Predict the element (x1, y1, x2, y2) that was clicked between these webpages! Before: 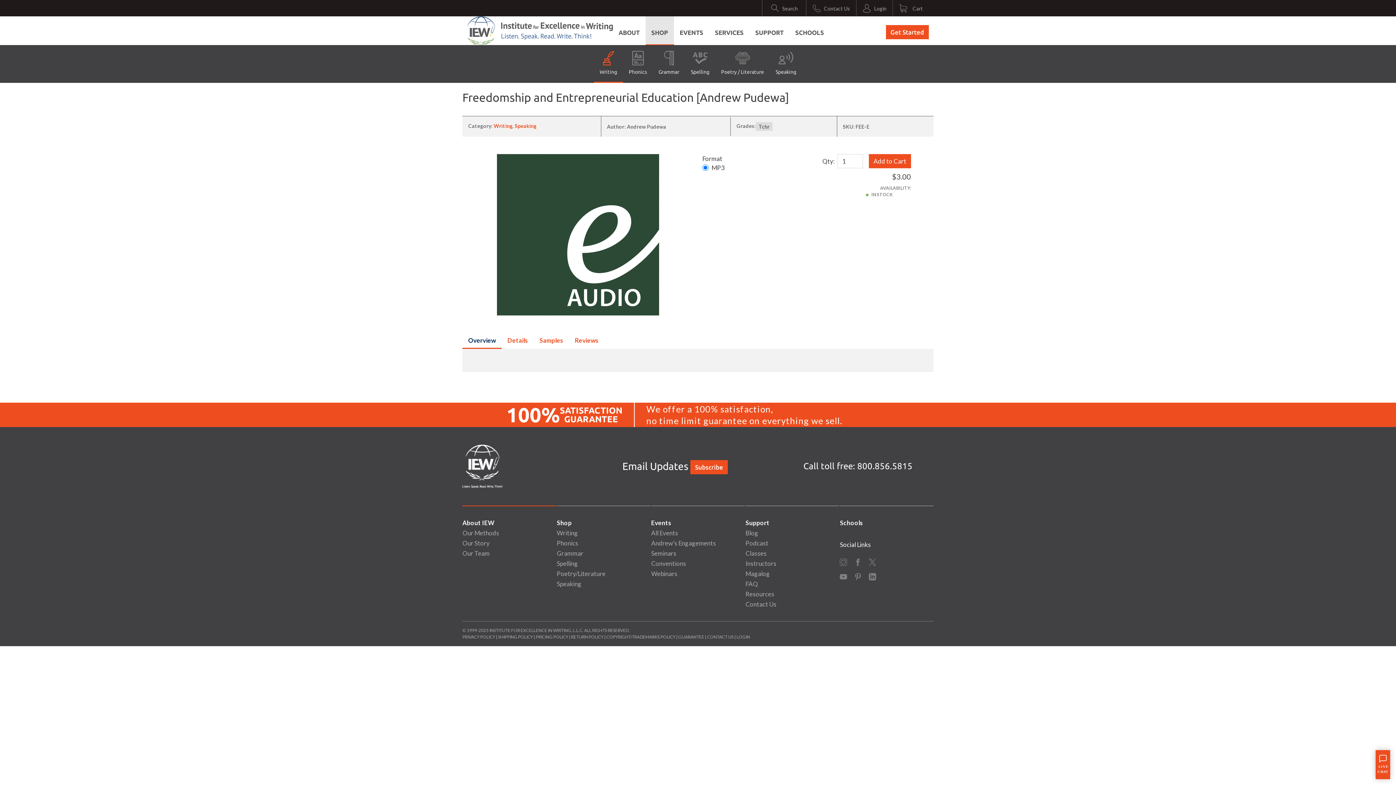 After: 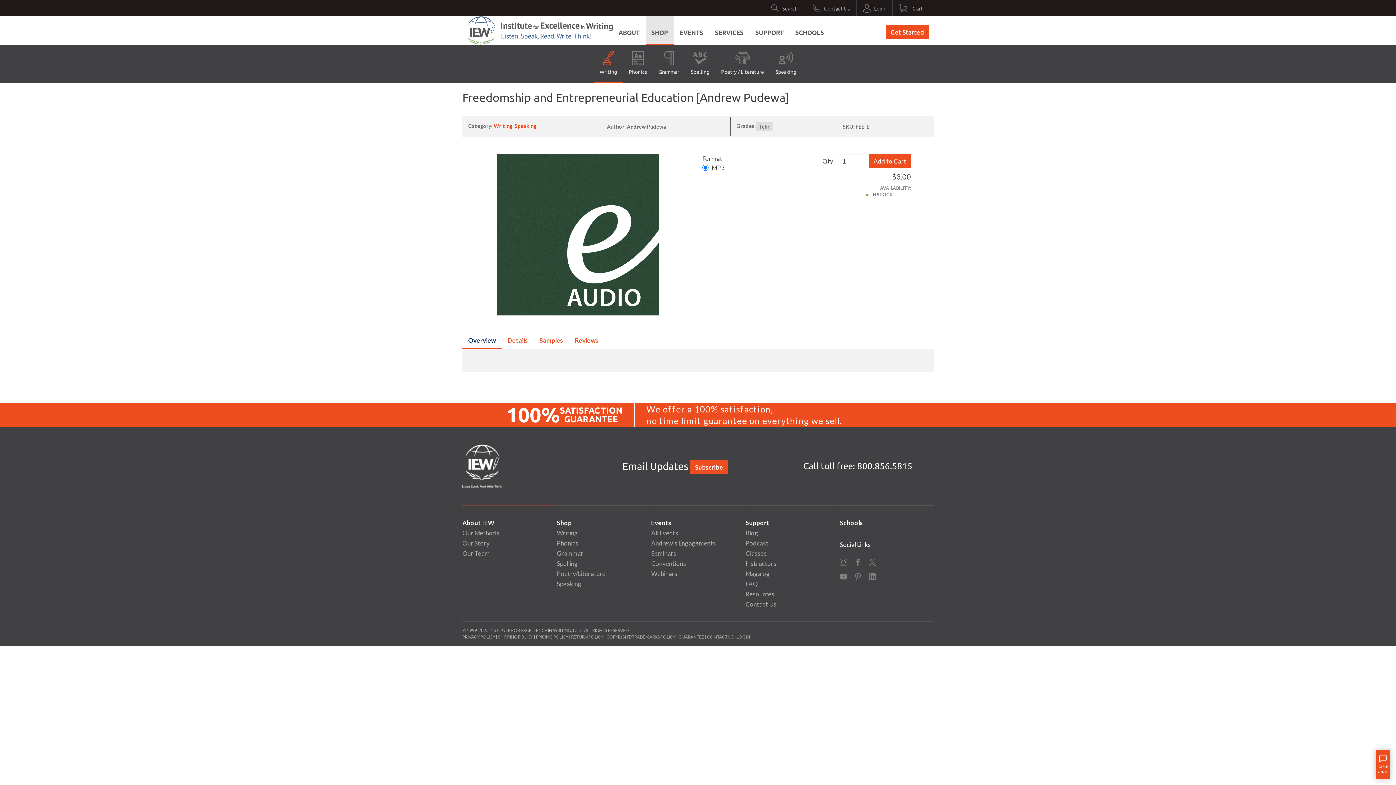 Action: label: Shop bbox: (556, 519, 571, 526)